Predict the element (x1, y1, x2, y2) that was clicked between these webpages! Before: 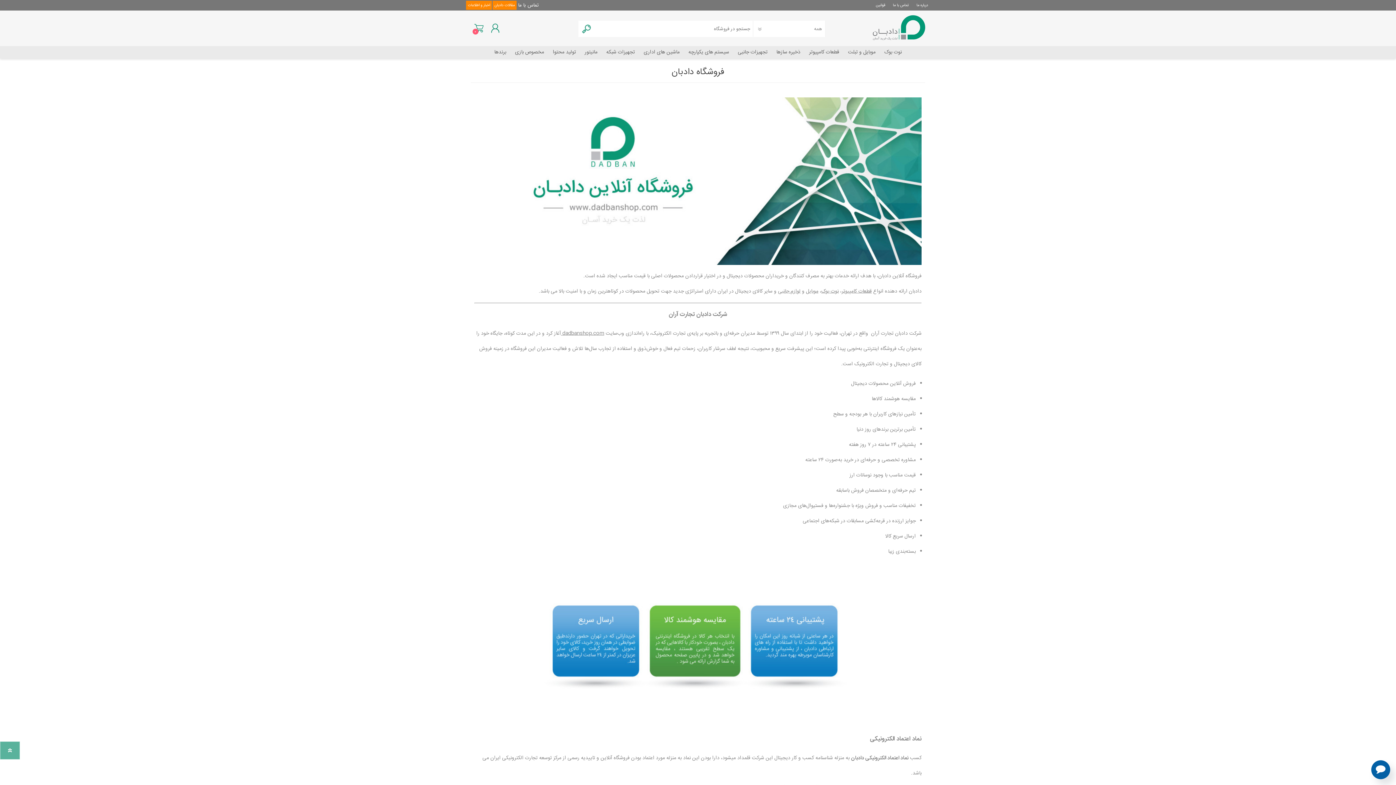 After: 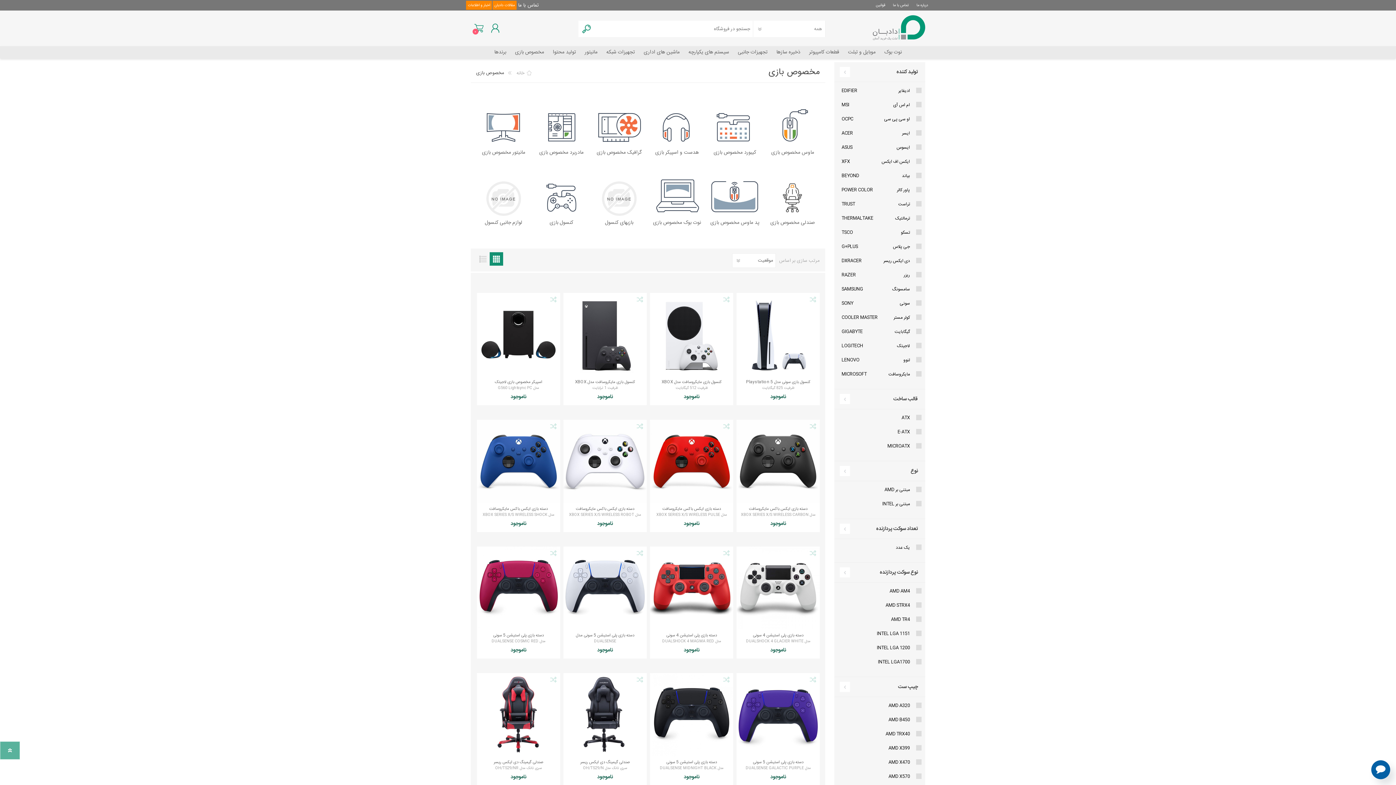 Action: bbox: (510, 46, 548, 58) label: مخصوص بازی